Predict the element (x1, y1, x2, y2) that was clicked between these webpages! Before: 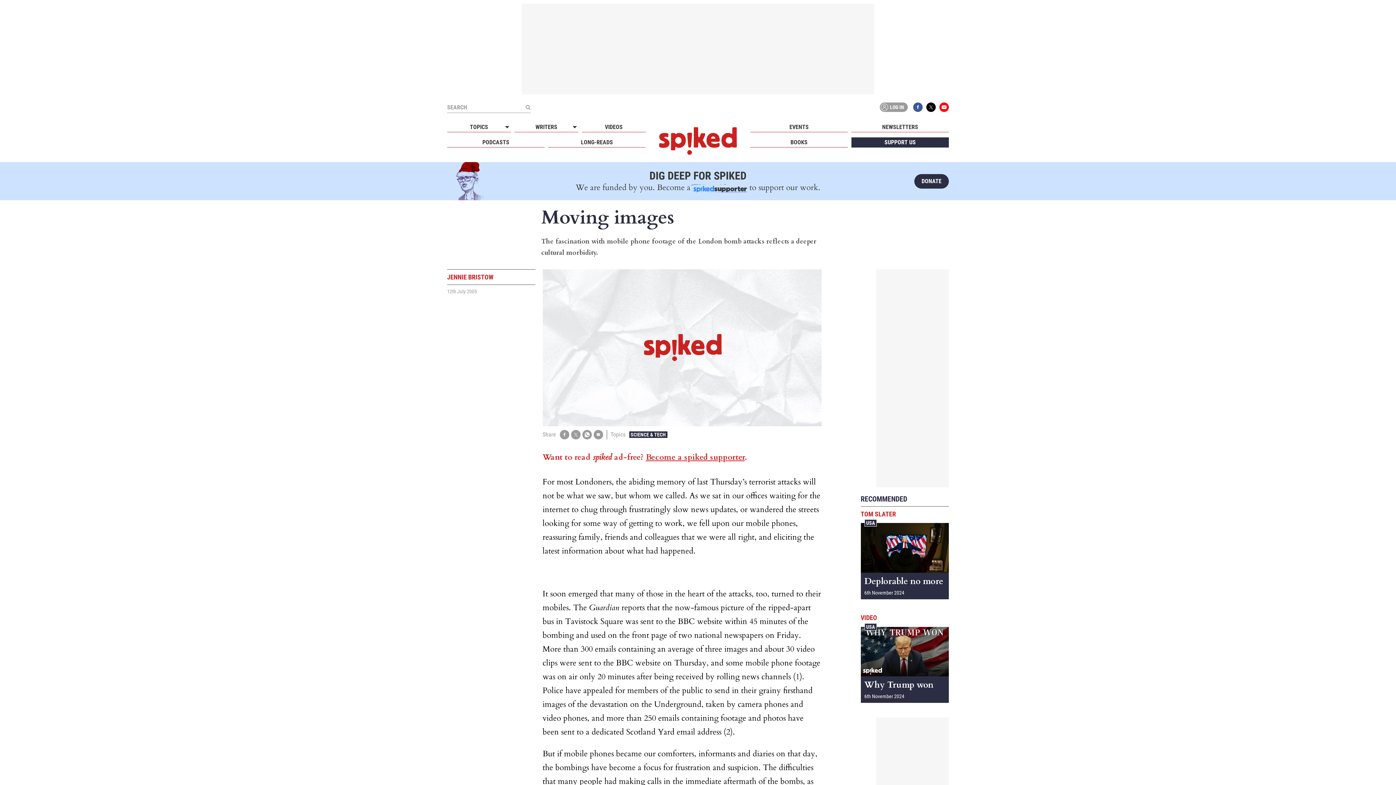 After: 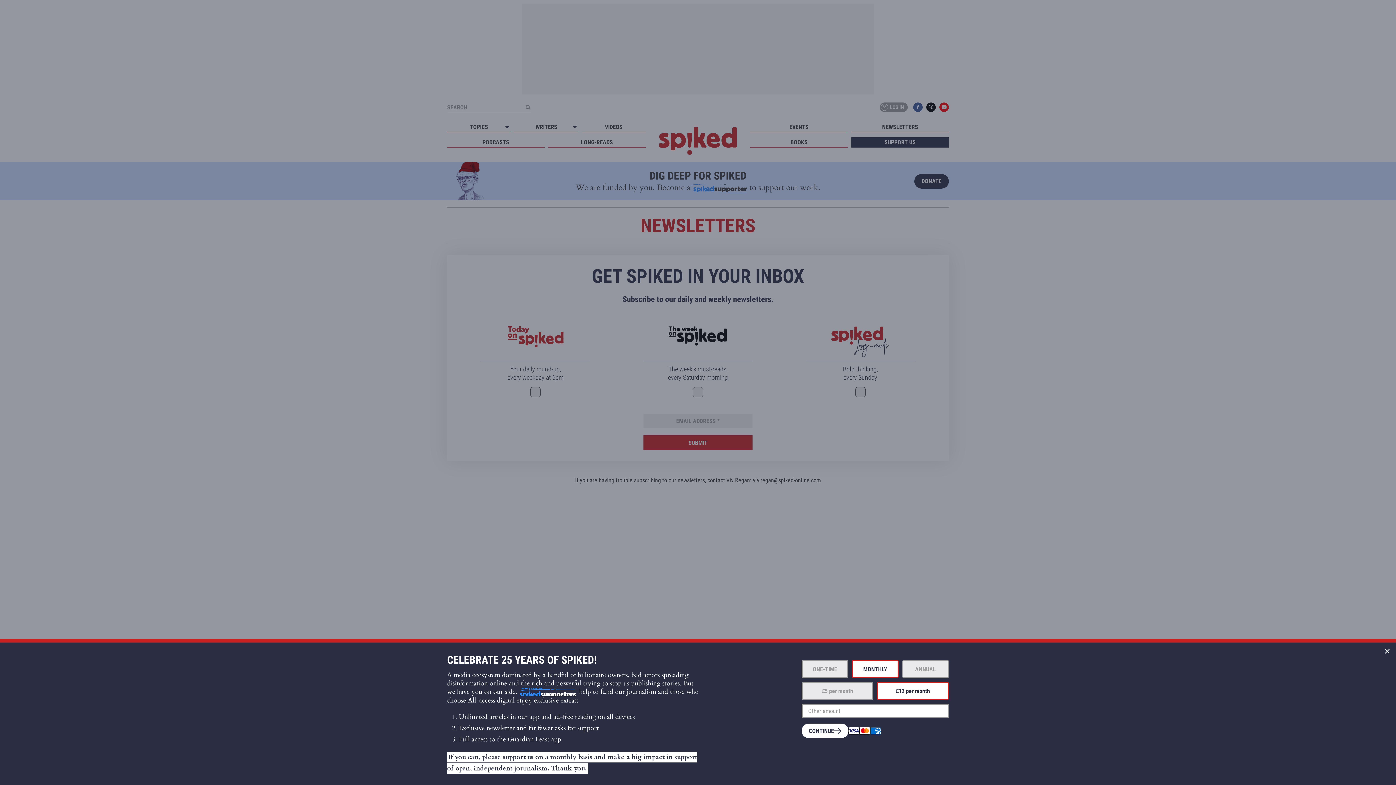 Action: label: NEWSLETTERS bbox: (851, 122, 949, 132)